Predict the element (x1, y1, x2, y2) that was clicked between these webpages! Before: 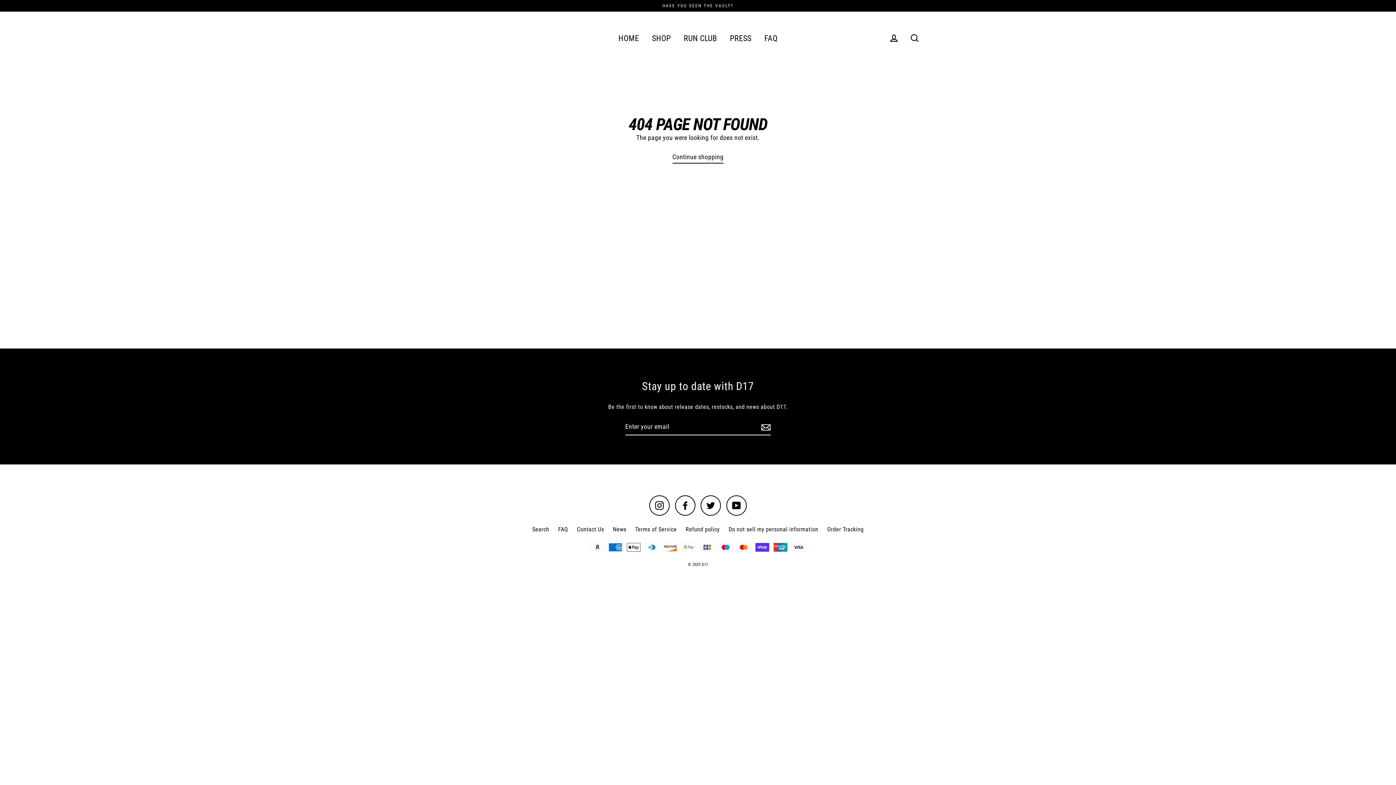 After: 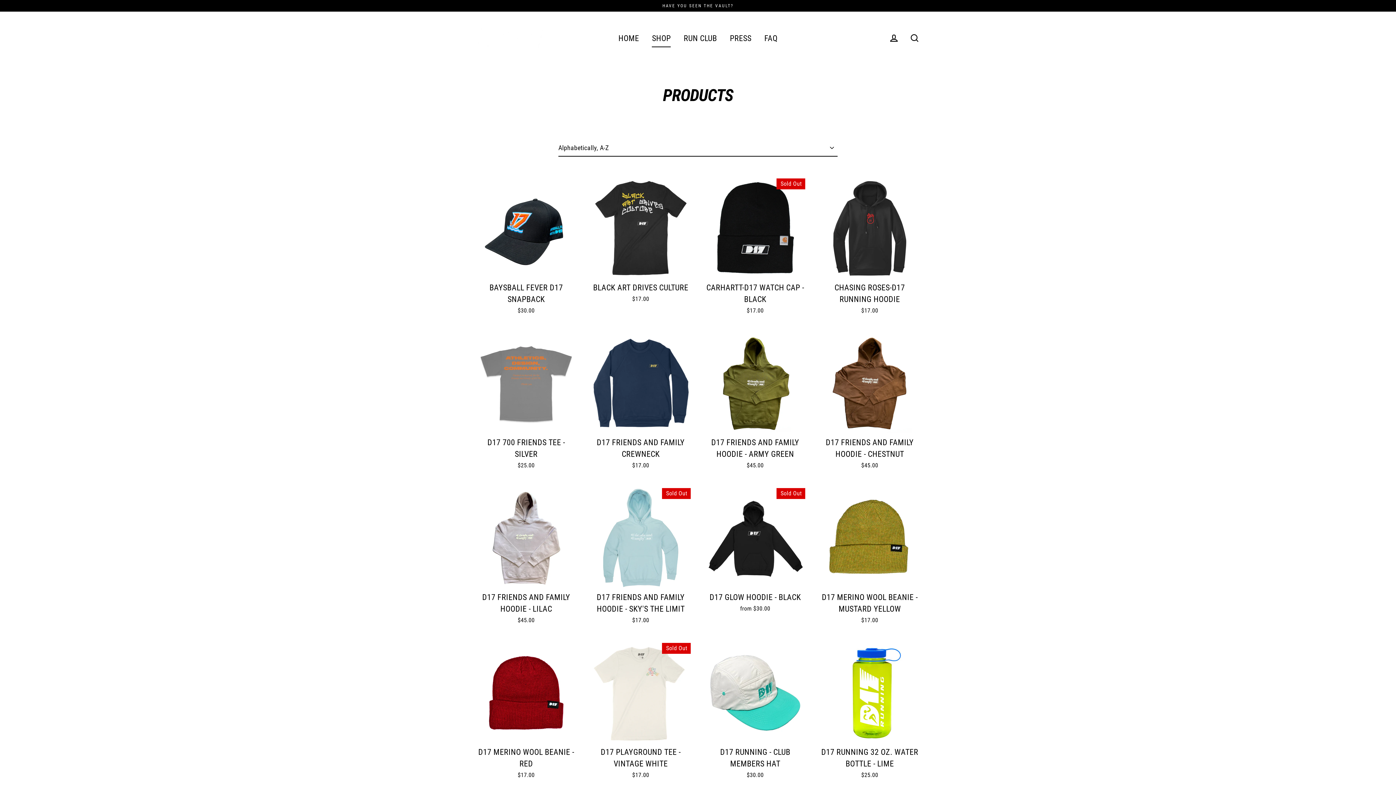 Action: label: SHOP bbox: (646, 29, 676, 47)